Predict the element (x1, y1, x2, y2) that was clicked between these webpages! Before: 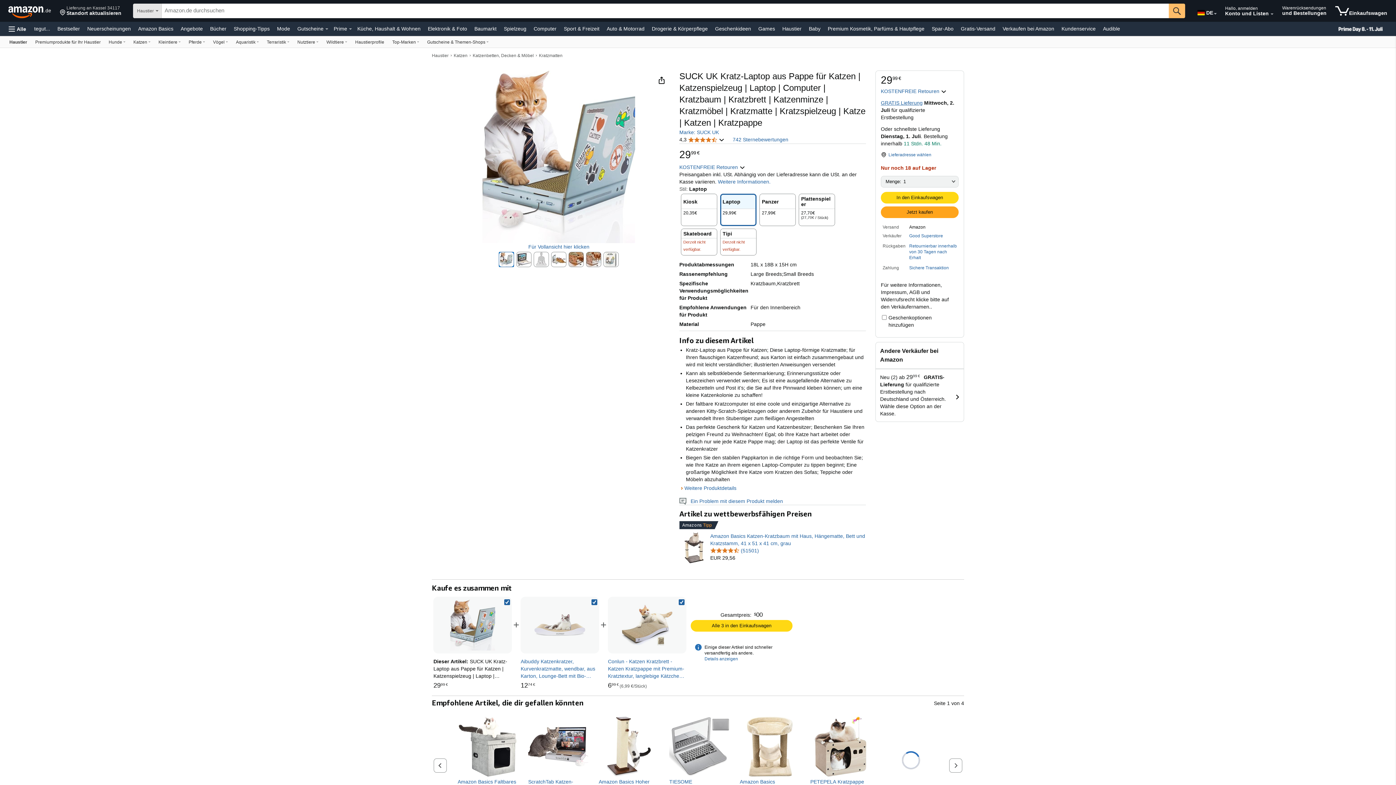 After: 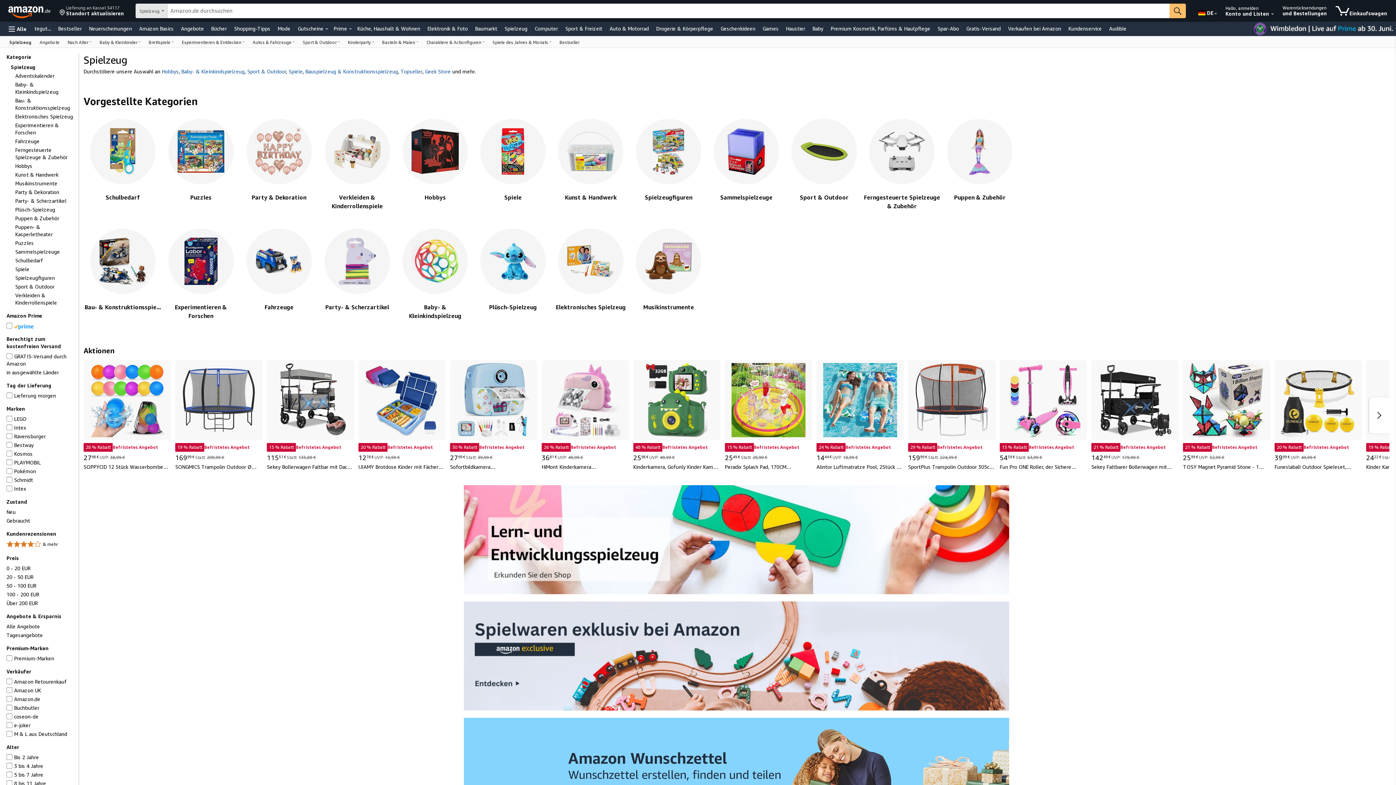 Action: label: Spielzeug bbox: (502, 23, 528, 33)